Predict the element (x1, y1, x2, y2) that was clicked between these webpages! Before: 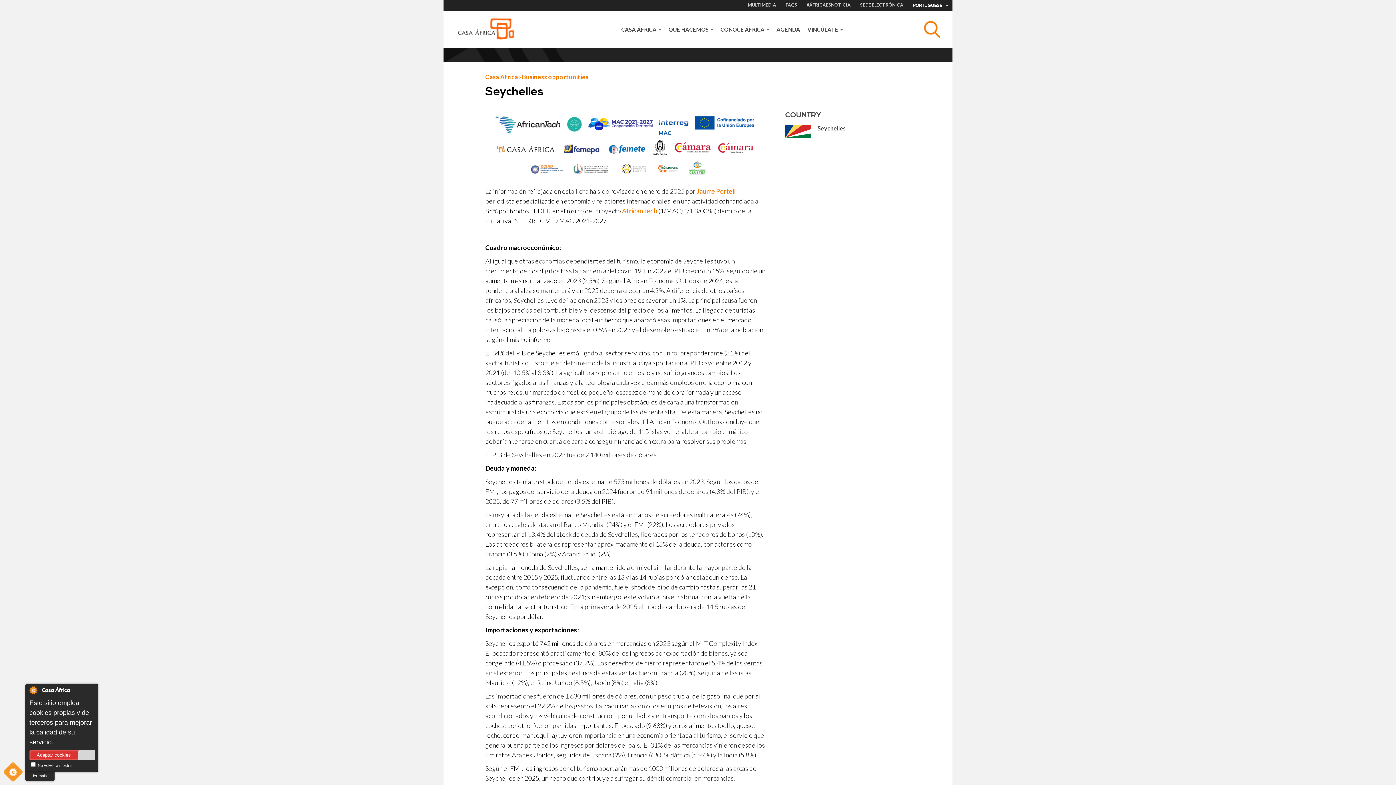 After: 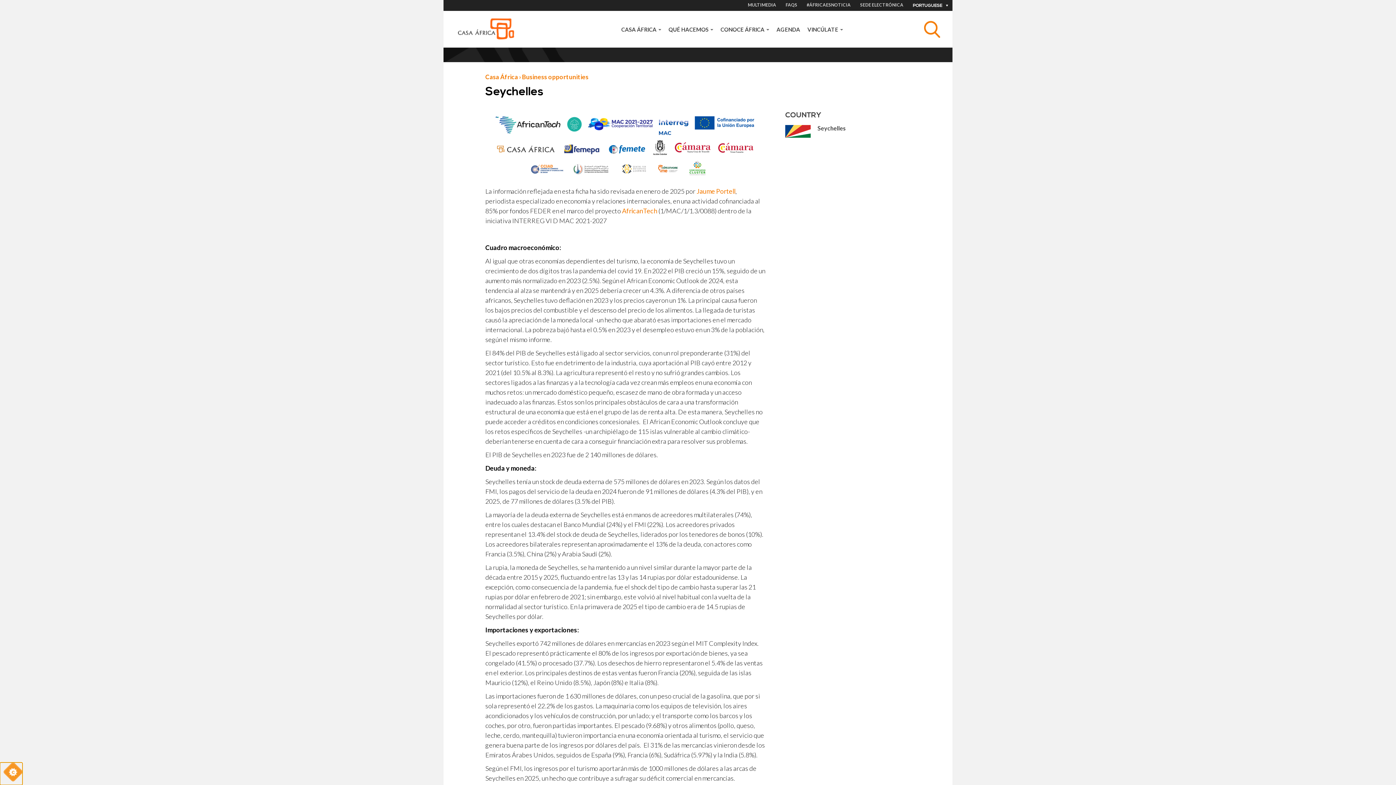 Action: bbox: (0, 762, 22, 785)